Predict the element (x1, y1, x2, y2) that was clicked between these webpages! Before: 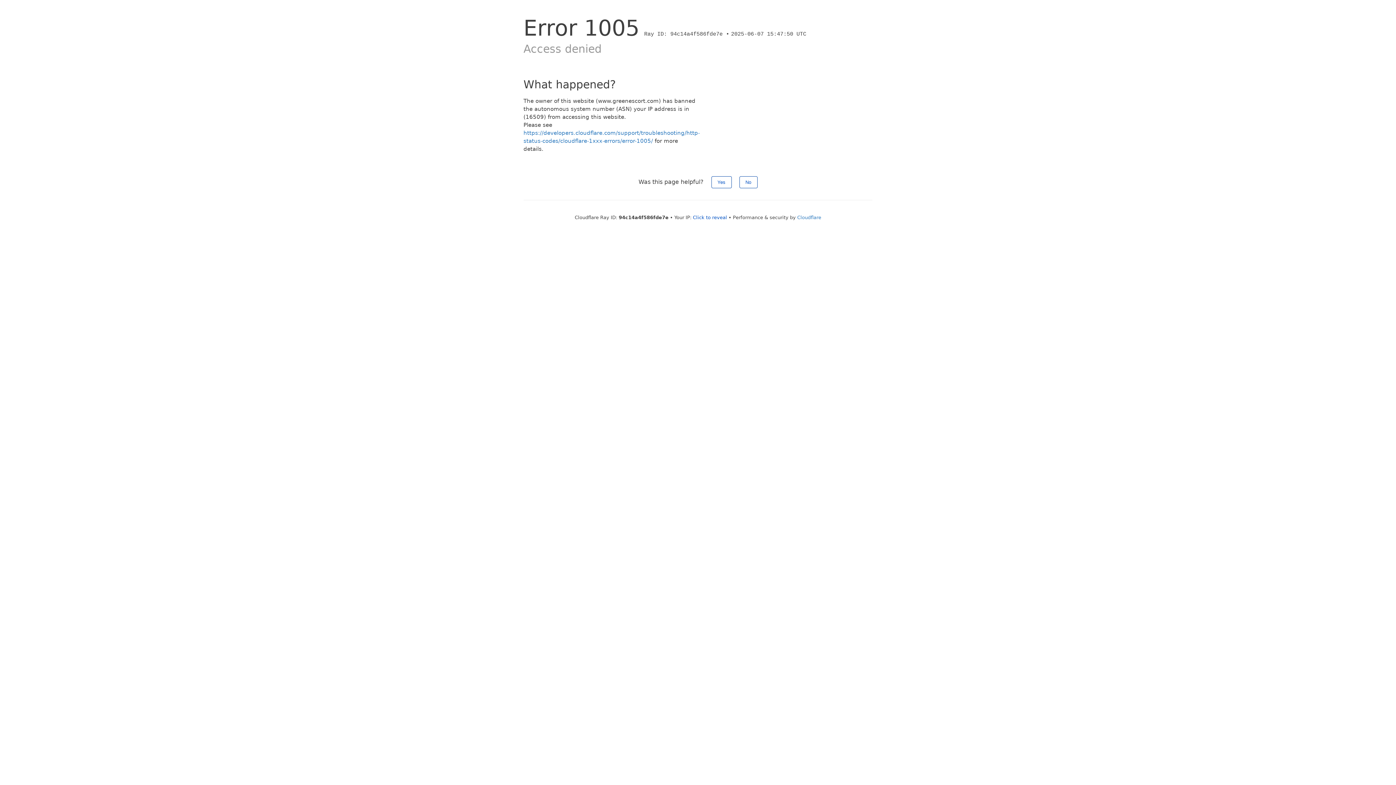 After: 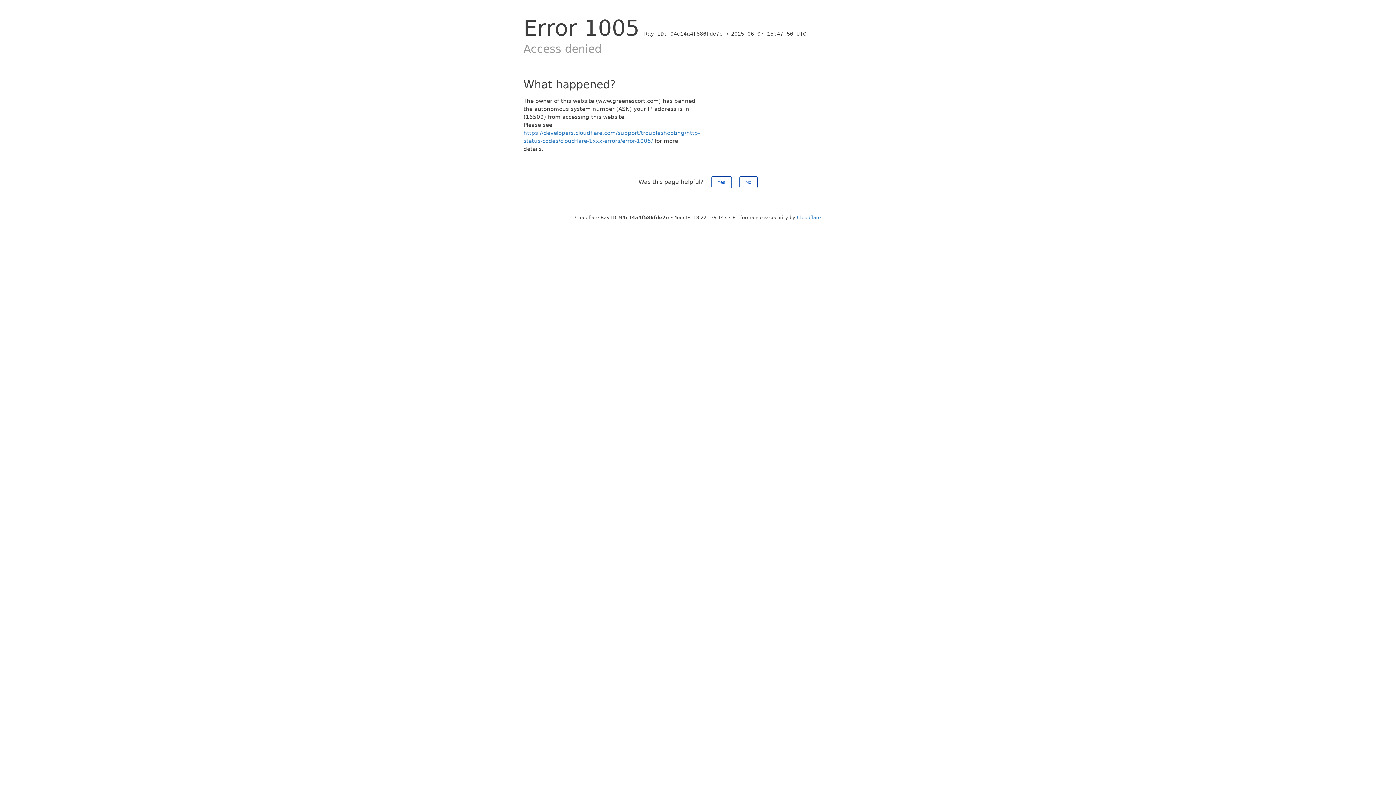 Action: bbox: (693, 214, 727, 220) label: Click to reveal